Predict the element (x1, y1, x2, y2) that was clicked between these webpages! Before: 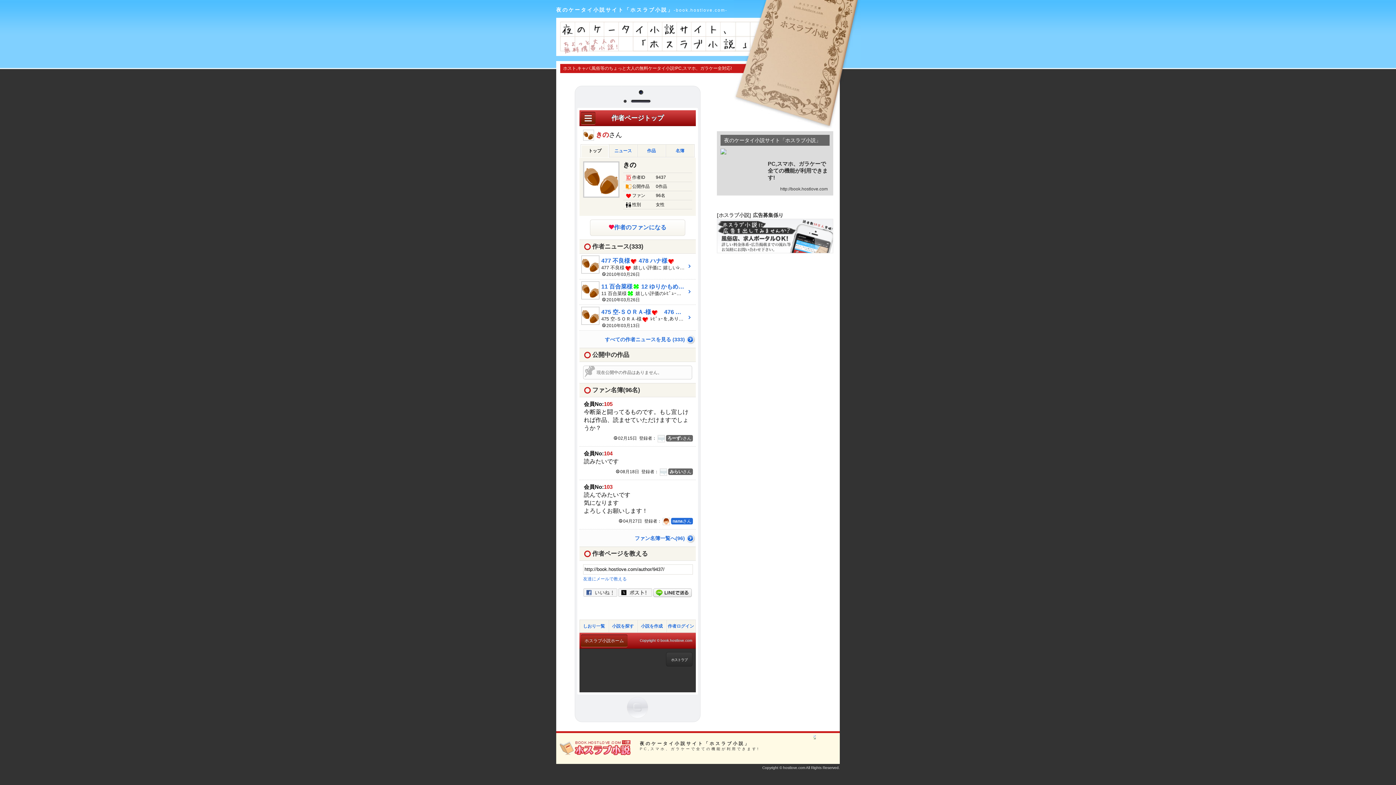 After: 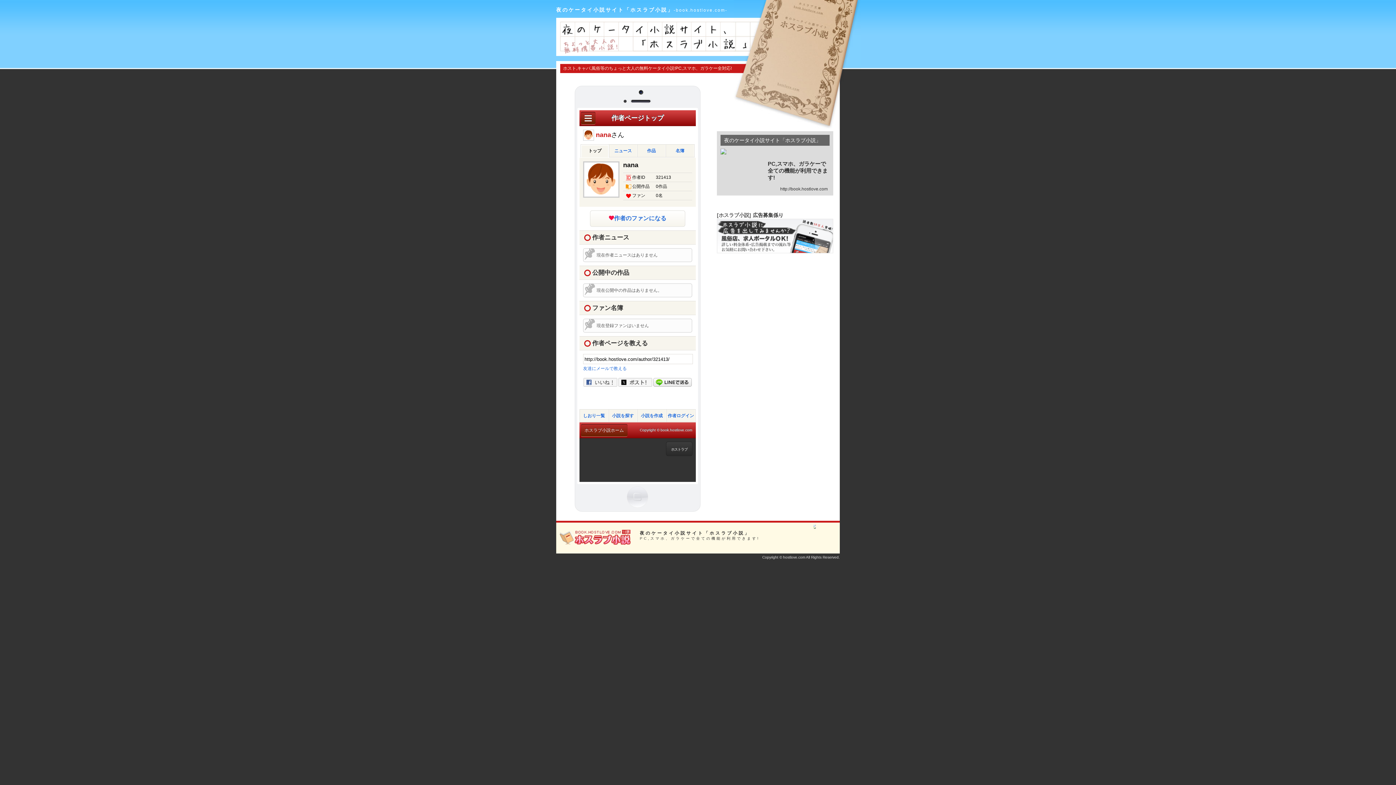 Action: label: nanaさん bbox: (671, 518, 693, 524)